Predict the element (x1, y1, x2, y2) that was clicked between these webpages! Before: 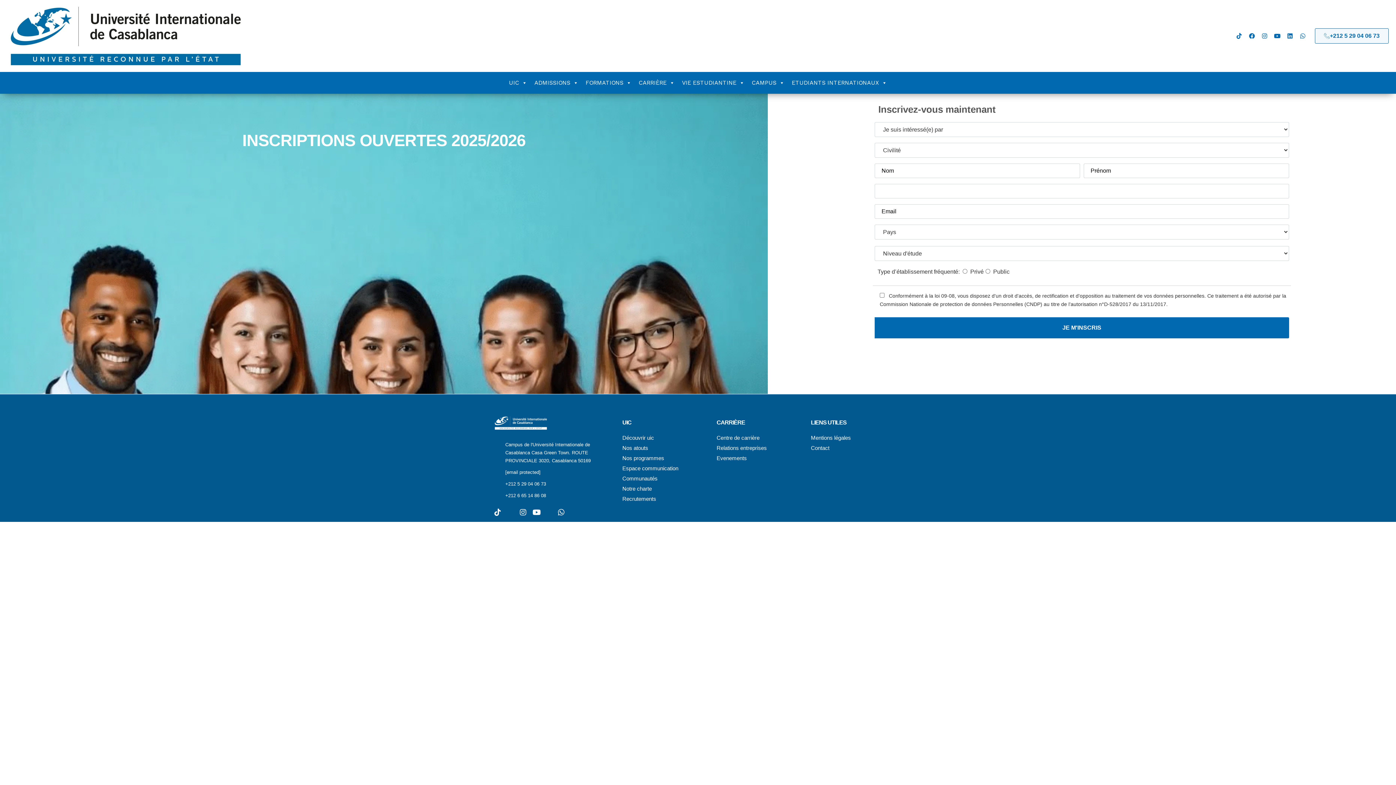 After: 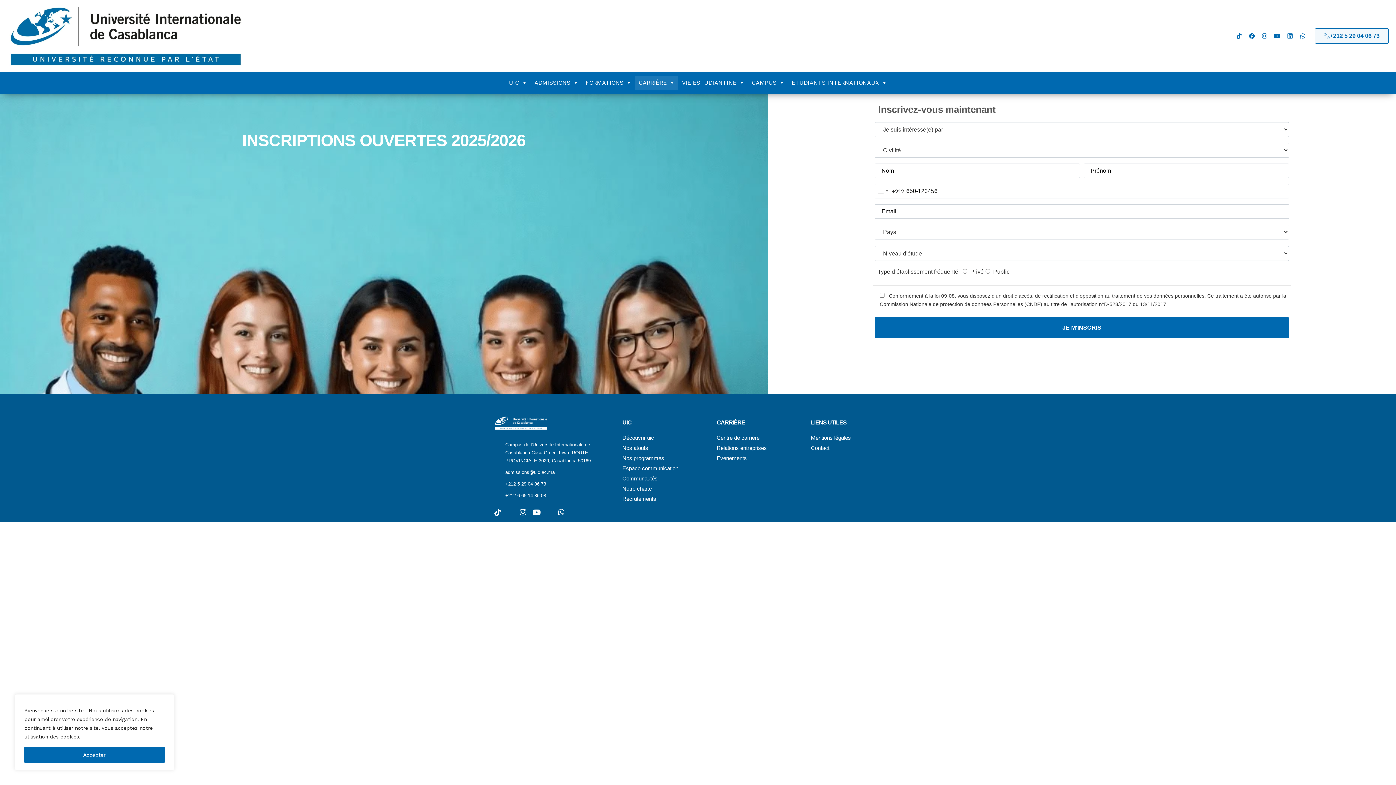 Action: label: CARRIÈRE bbox: (635, 75, 678, 90)